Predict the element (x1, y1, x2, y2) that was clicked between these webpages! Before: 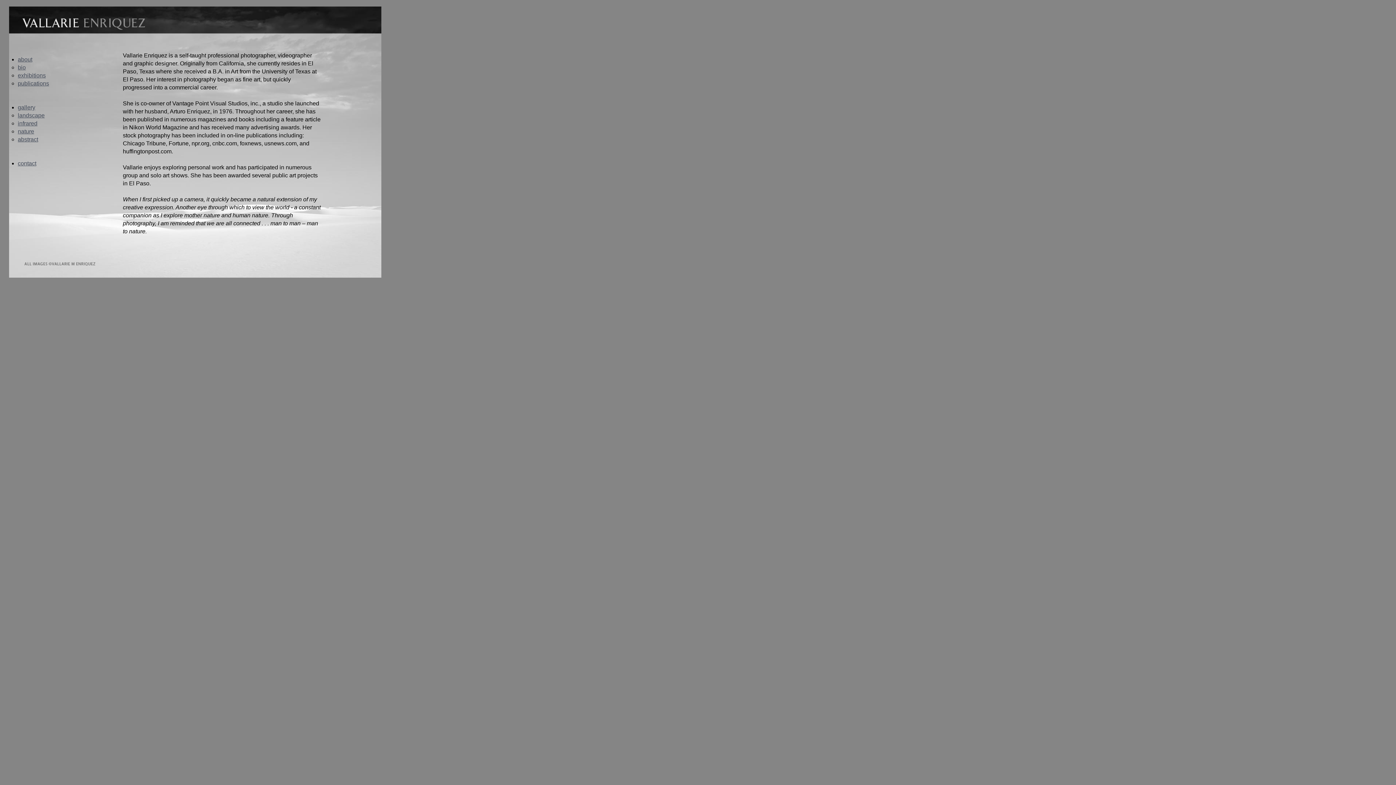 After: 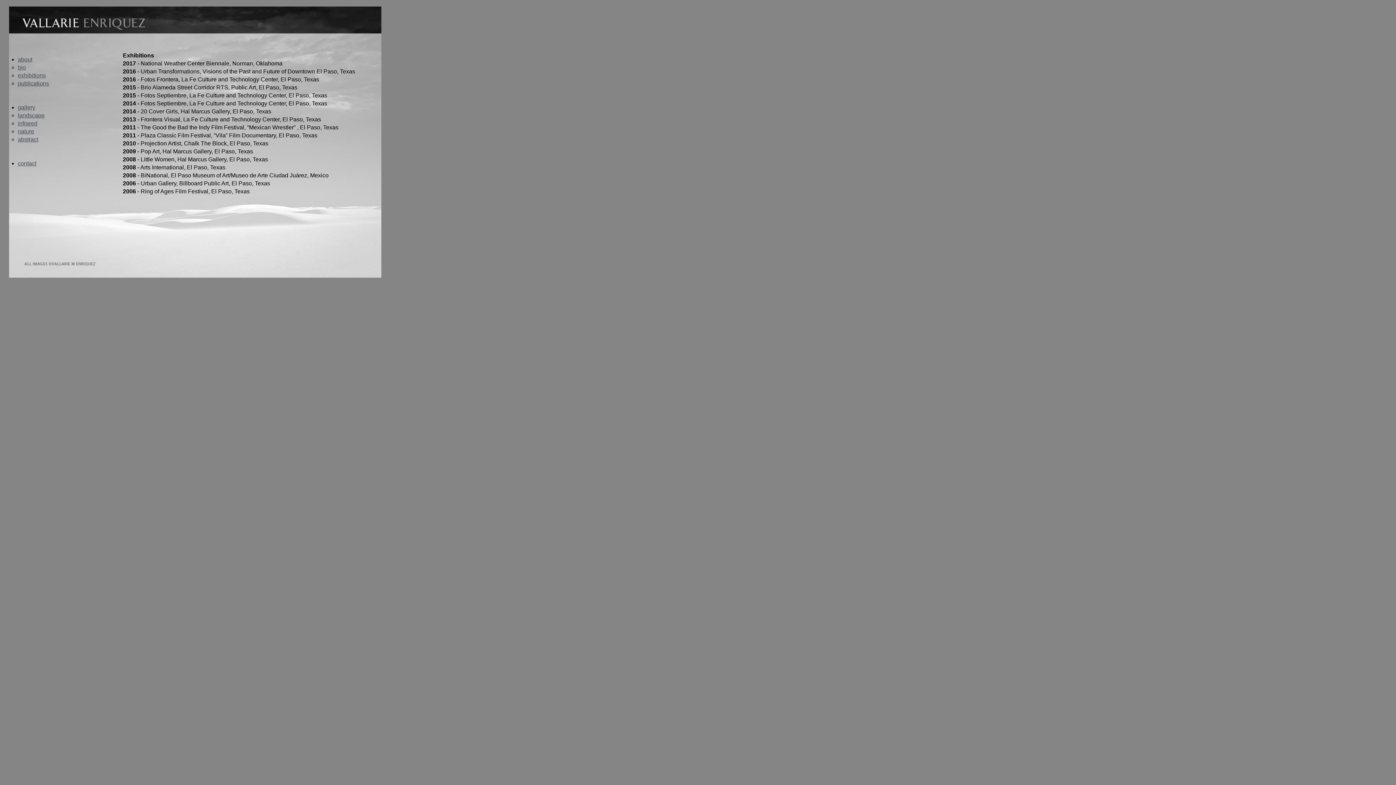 Action: label: exhibitions bbox: (17, 72, 45, 78)